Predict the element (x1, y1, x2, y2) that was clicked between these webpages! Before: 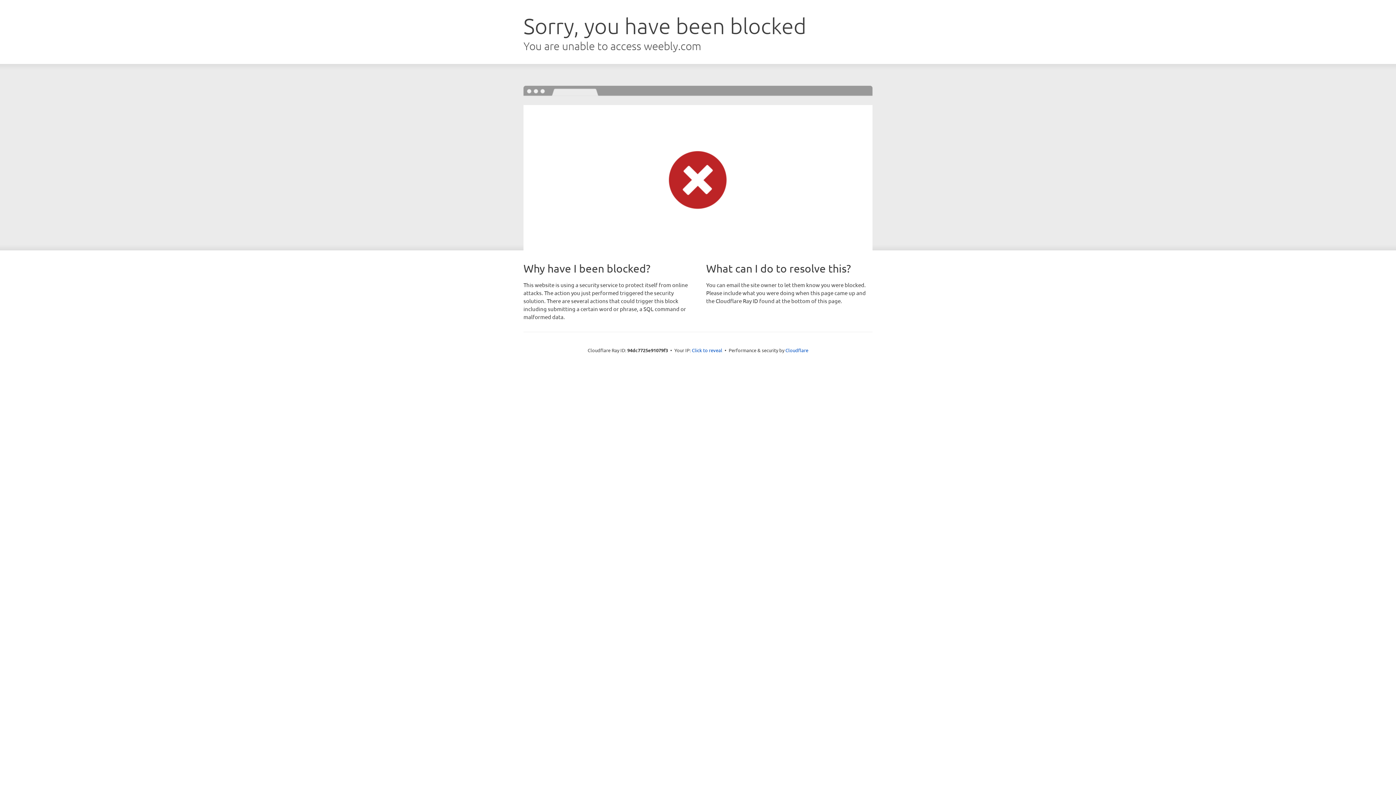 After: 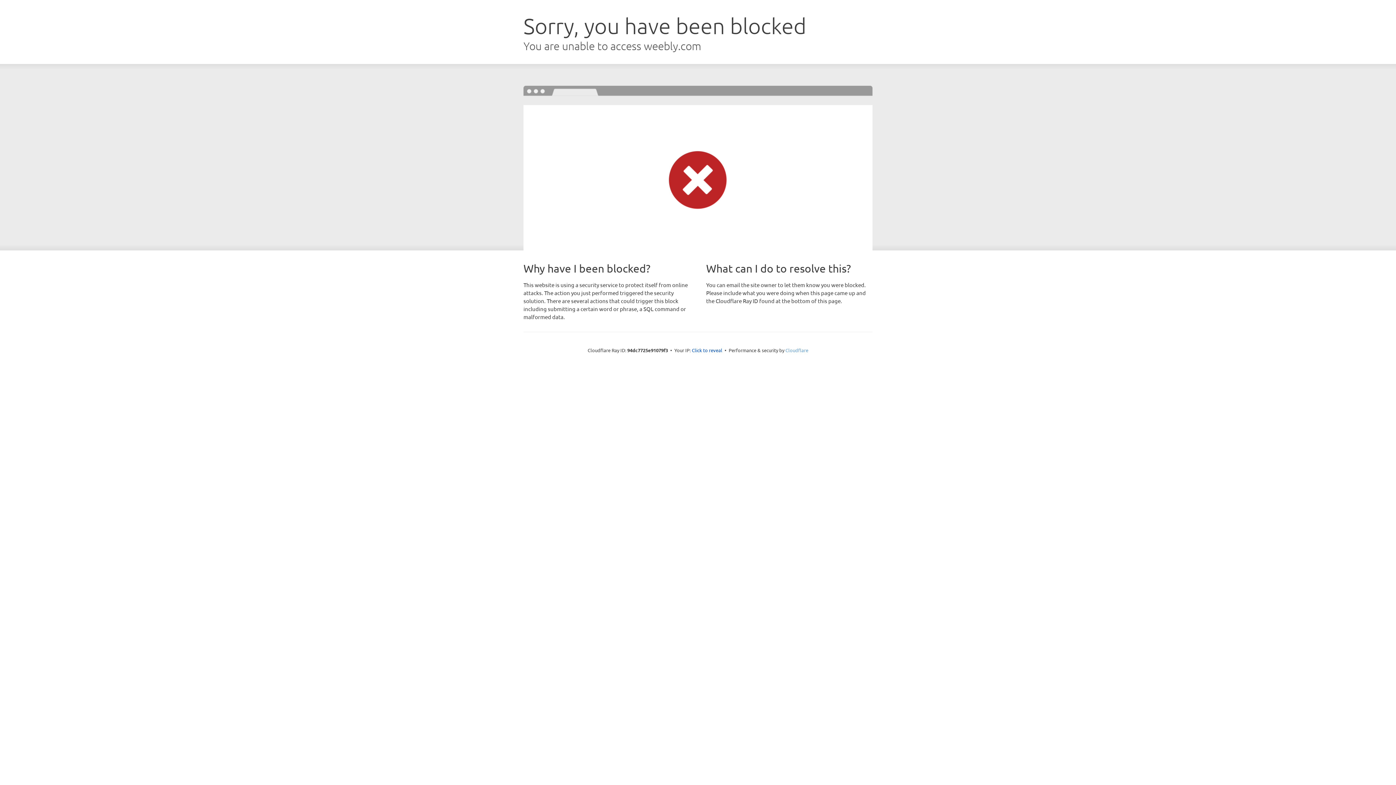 Action: label: Cloudflare bbox: (785, 347, 808, 353)